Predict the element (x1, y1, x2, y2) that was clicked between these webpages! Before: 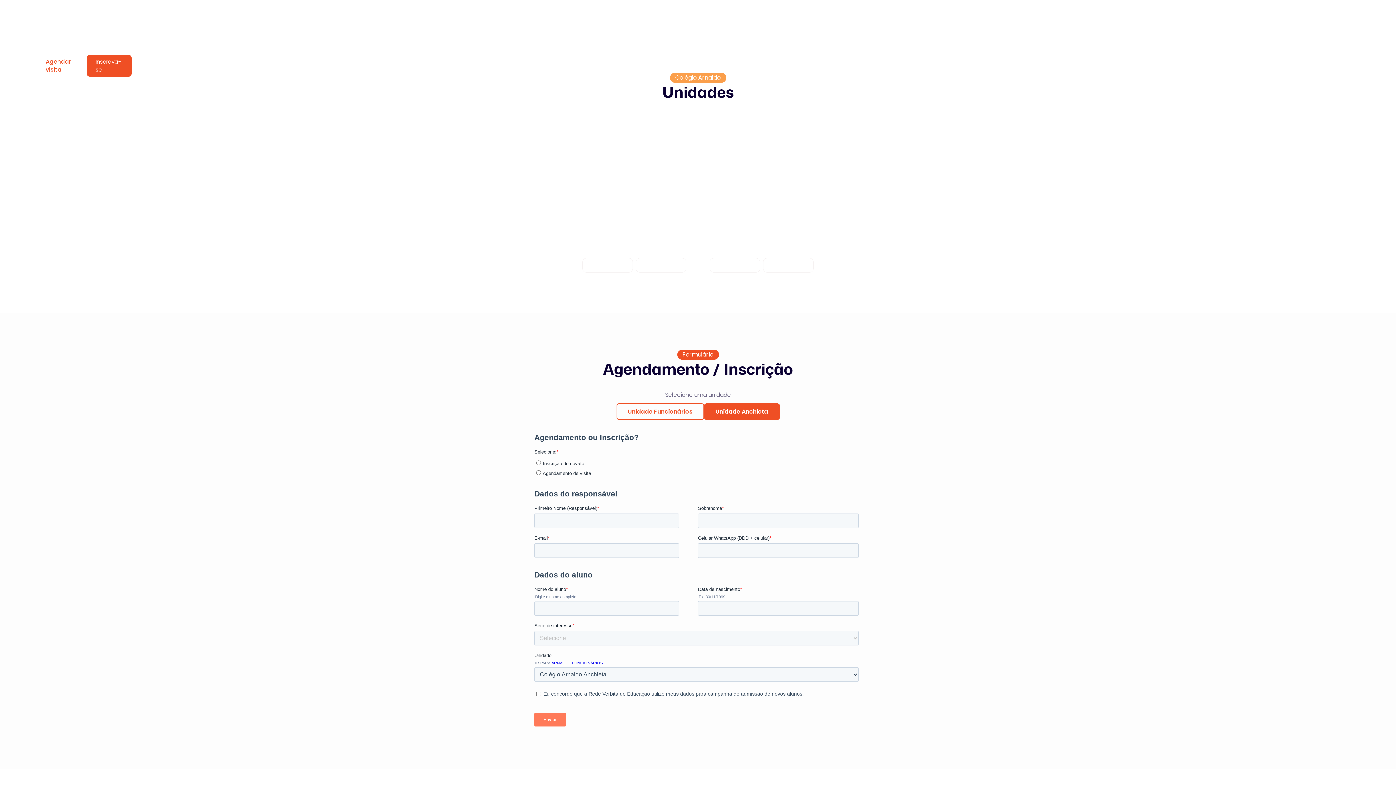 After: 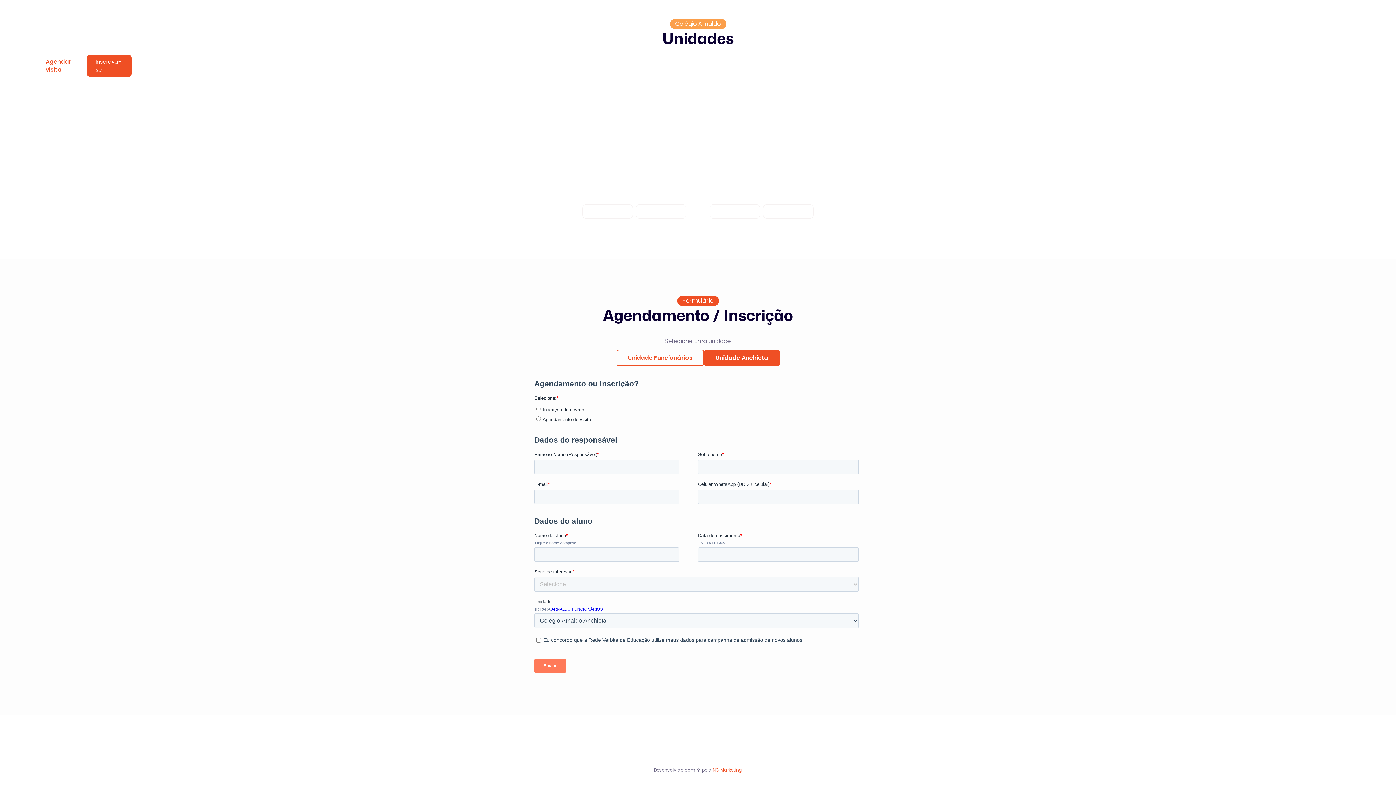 Action: label: INSCREVA-SE bbox: (709, 258, 760, 272)